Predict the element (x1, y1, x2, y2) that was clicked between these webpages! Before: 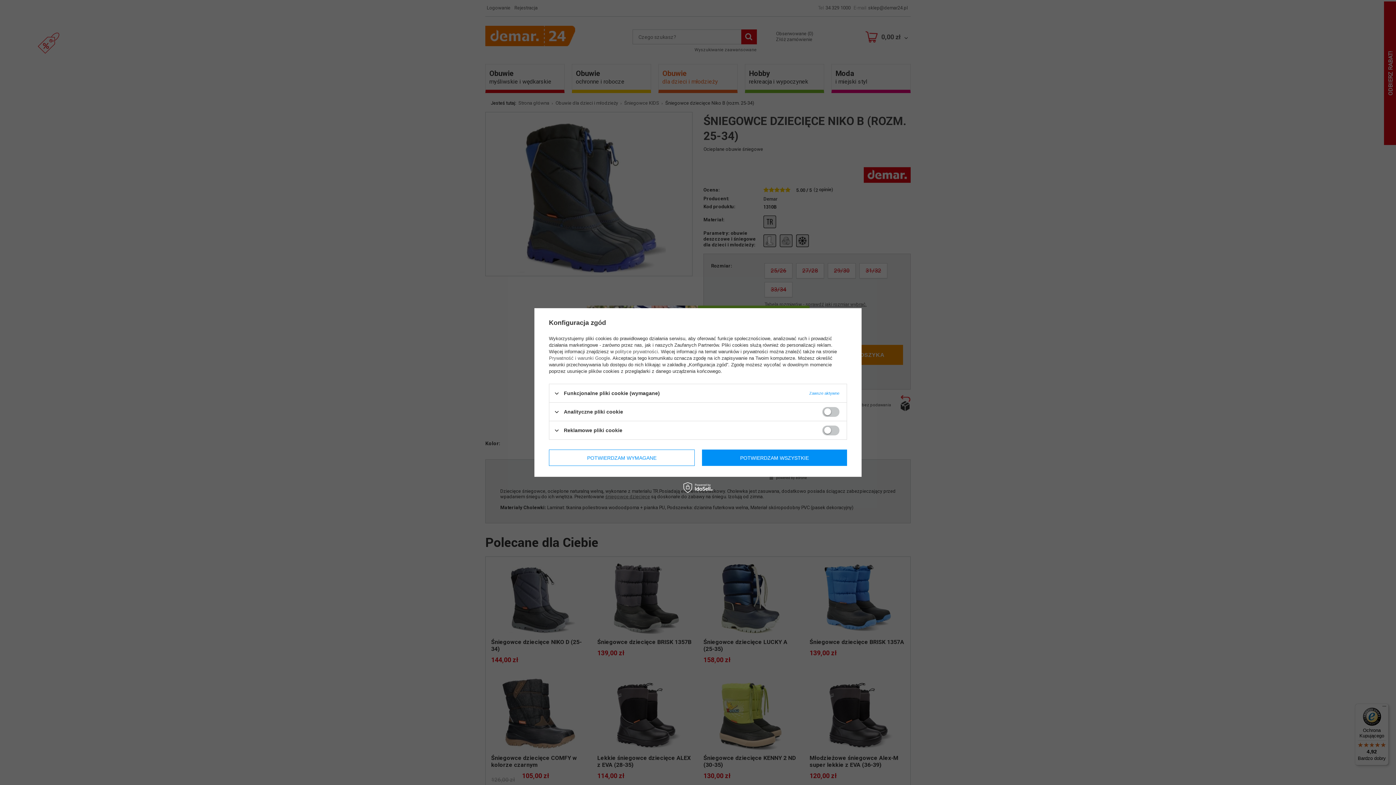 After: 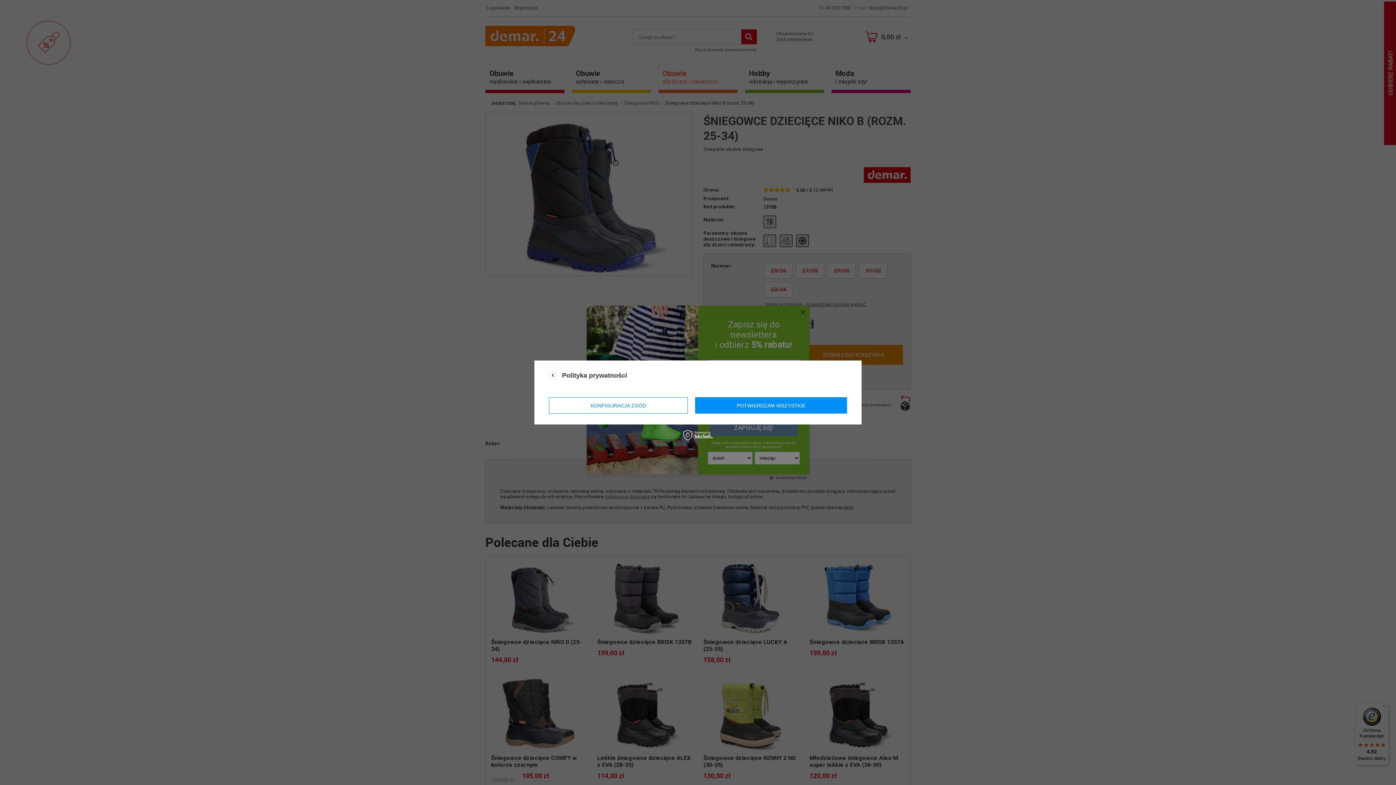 Action: bbox: (615, 349, 658, 354) label: polityce prywatności